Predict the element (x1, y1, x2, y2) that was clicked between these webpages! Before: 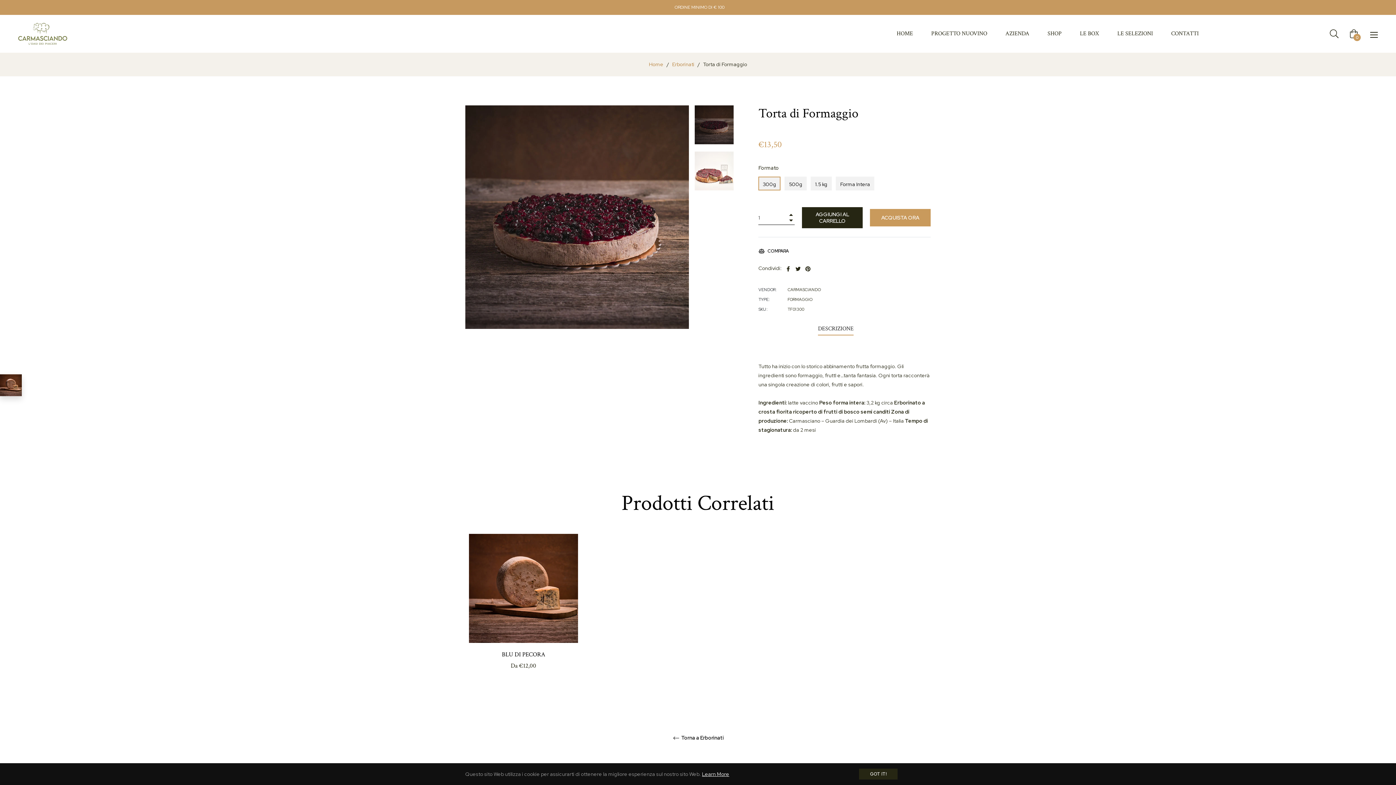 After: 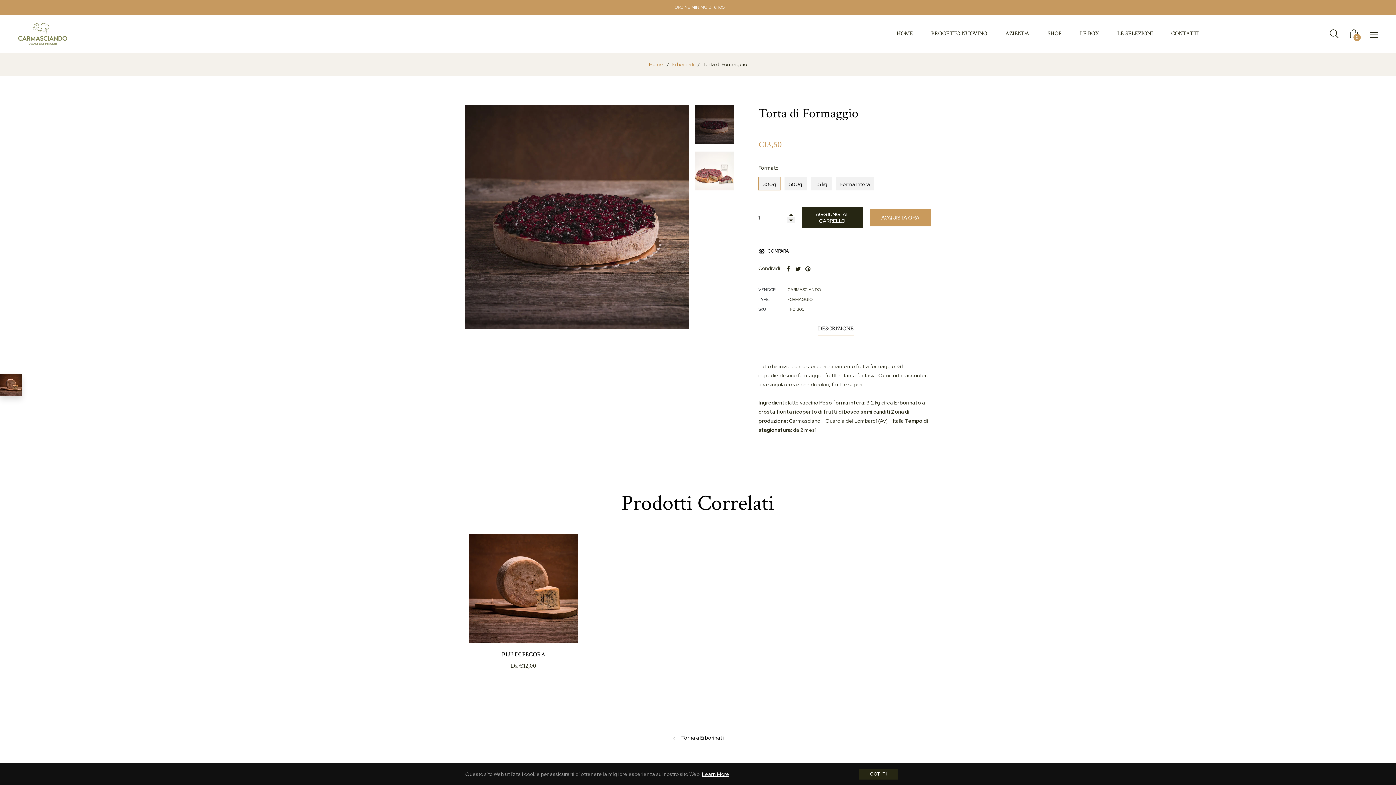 Action: bbox: (787, 217, 795, 222) label: Riduci di uno